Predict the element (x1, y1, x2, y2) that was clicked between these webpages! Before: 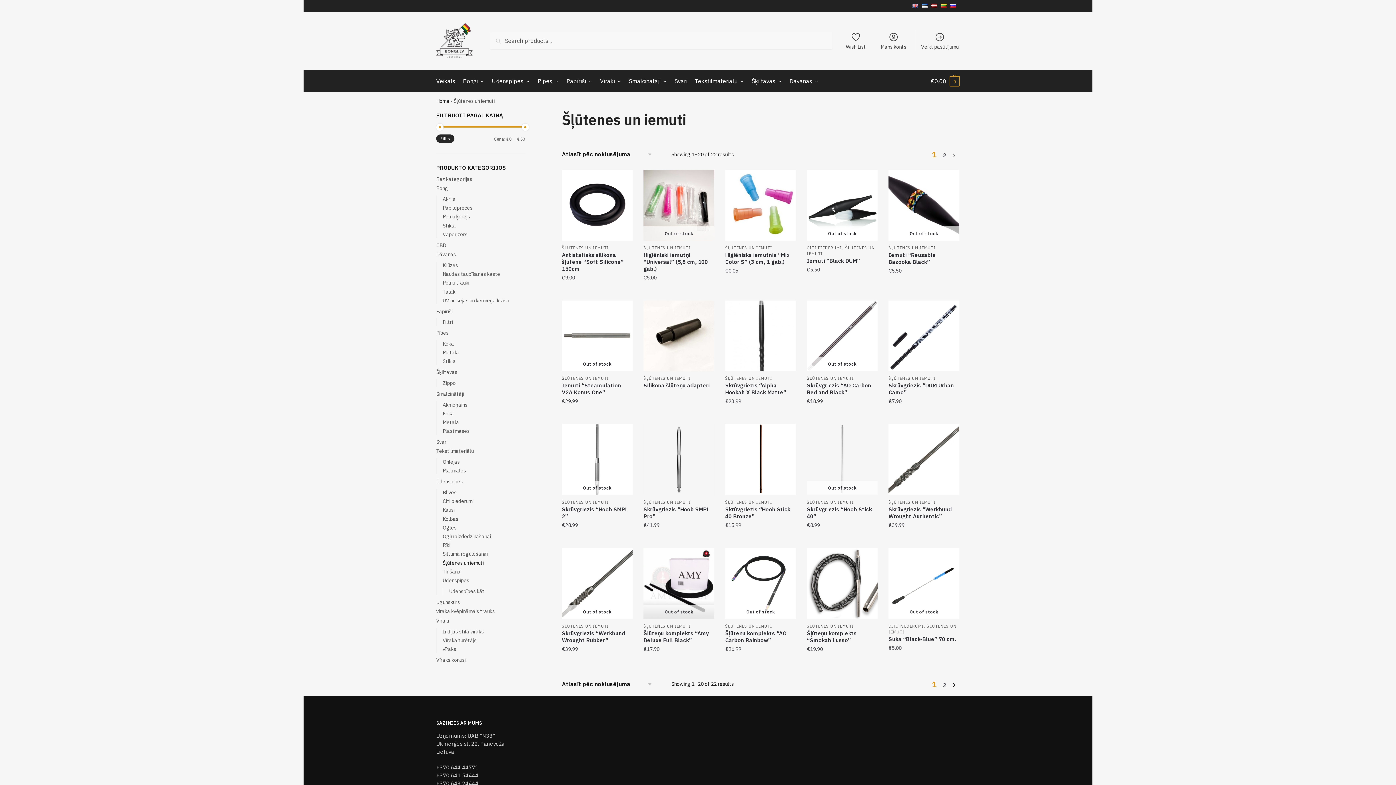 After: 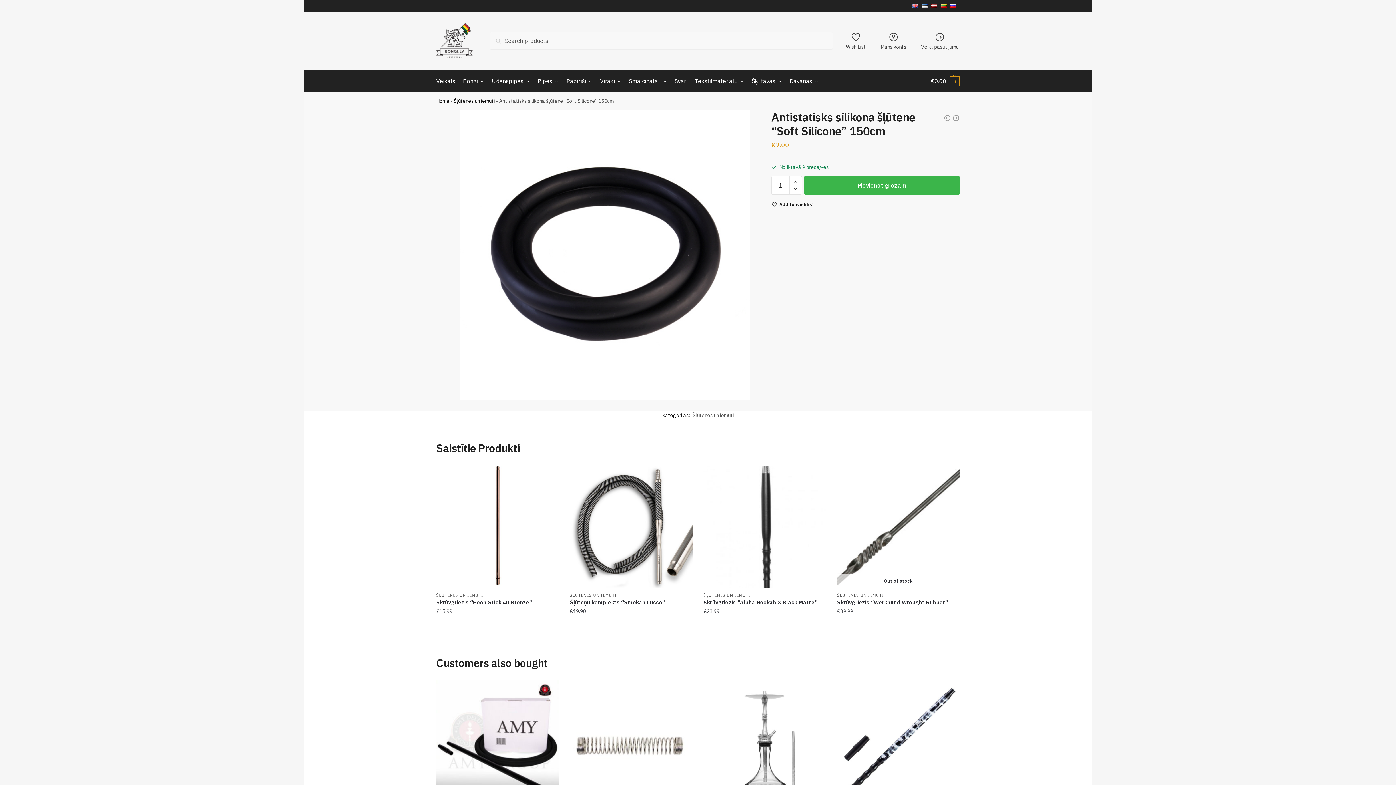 Action: bbox: (562, 251, 632, 272) label: Antistatisks silikona šļūtene “Soft Silicone” 150cm